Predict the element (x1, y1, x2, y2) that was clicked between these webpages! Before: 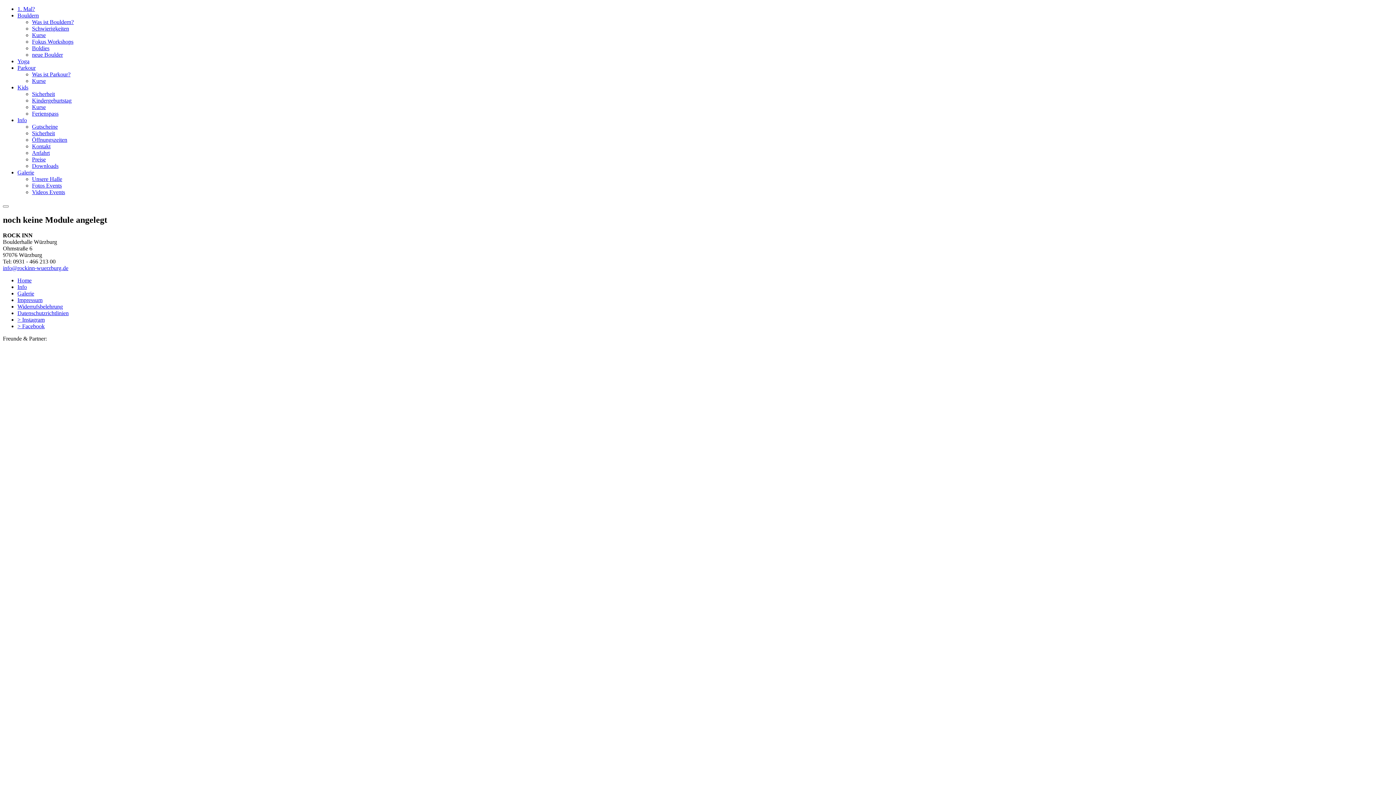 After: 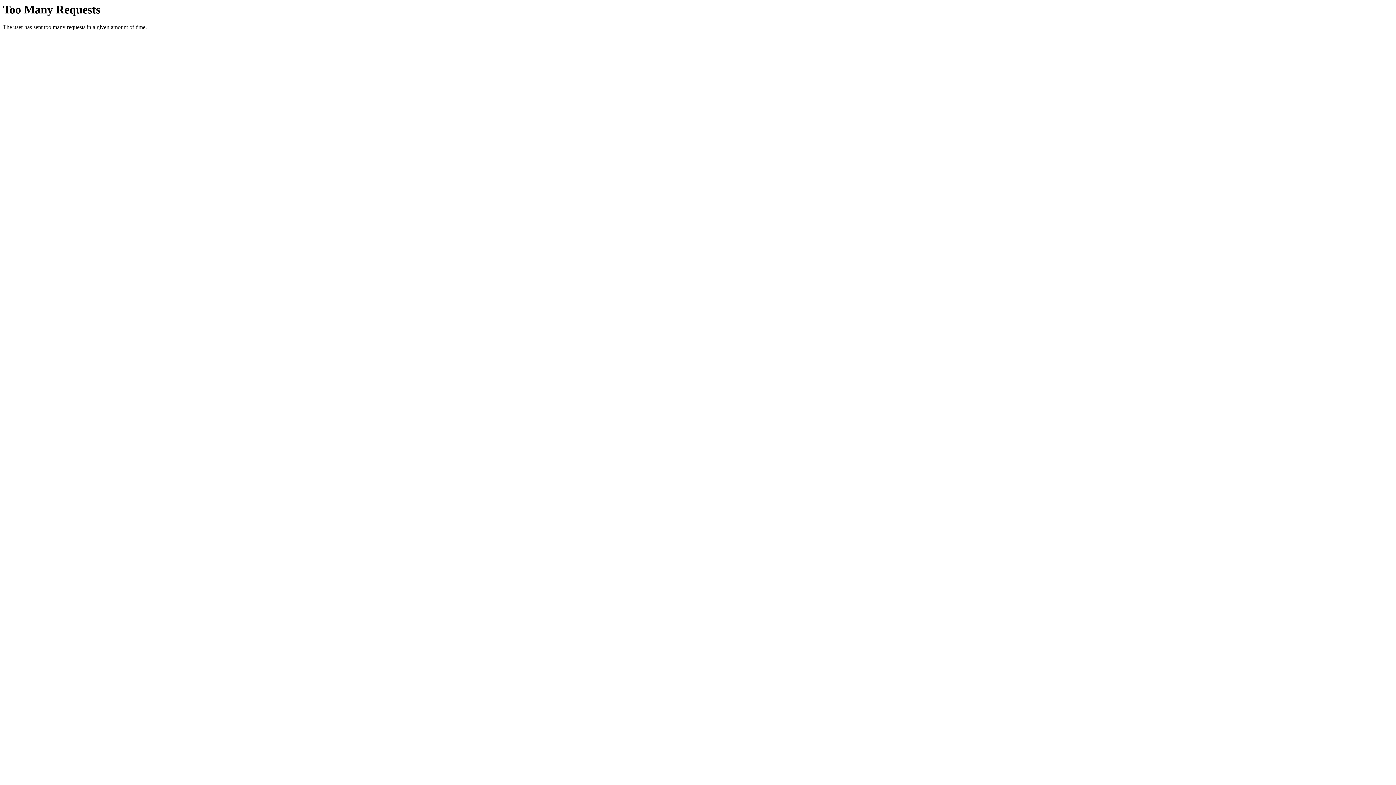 Action: label: Kurse bbox: (32, 77, 45, 84)